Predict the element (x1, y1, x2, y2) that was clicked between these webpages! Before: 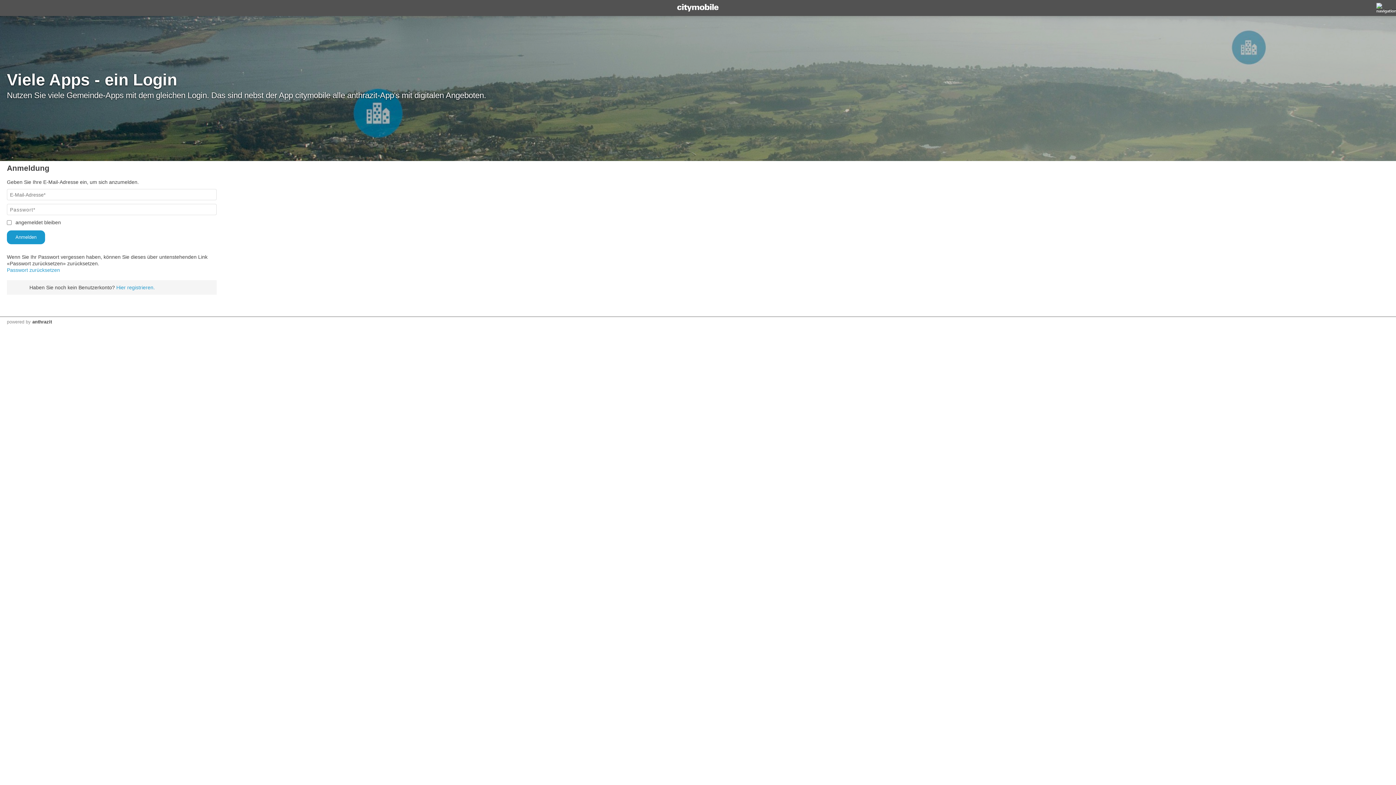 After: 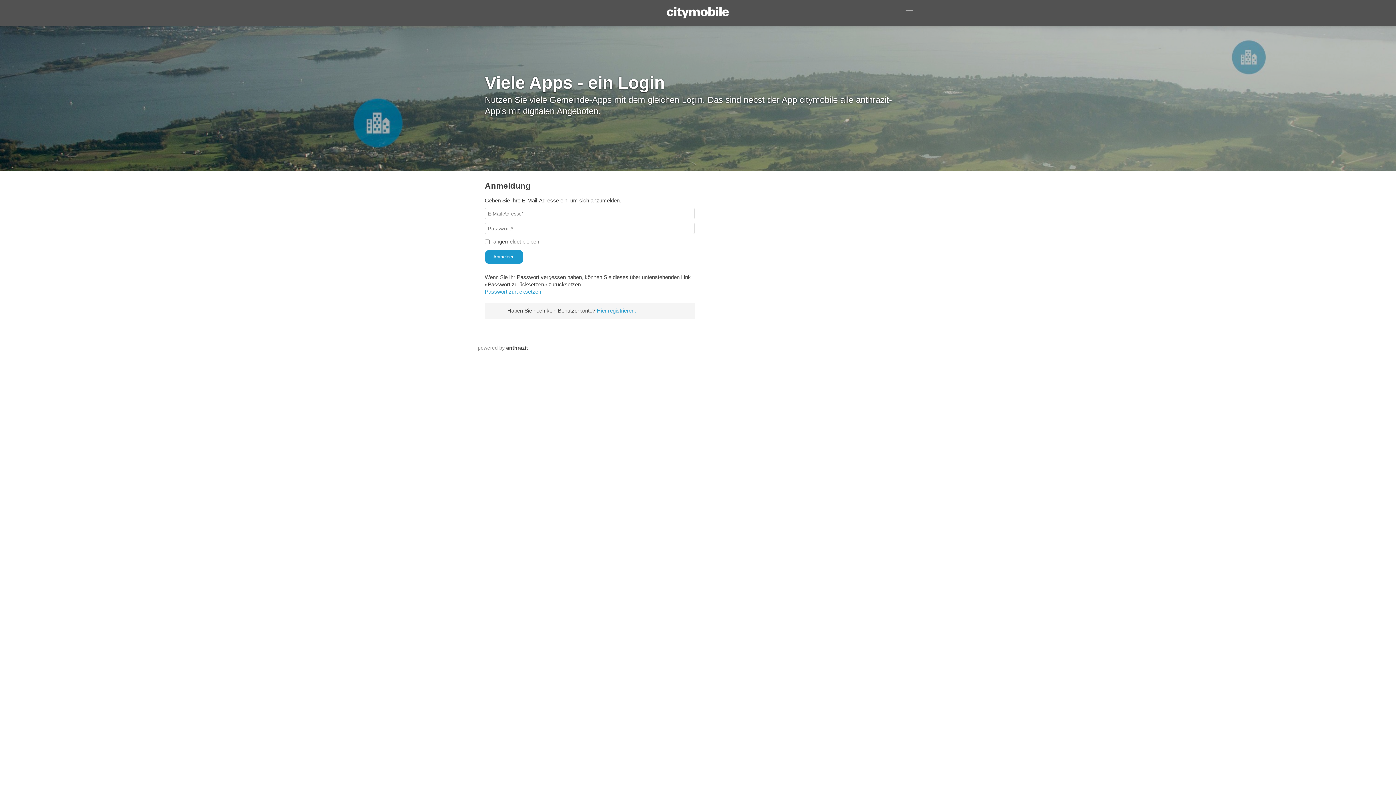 Action: bbox: (25, 319, 30, 324) label: by